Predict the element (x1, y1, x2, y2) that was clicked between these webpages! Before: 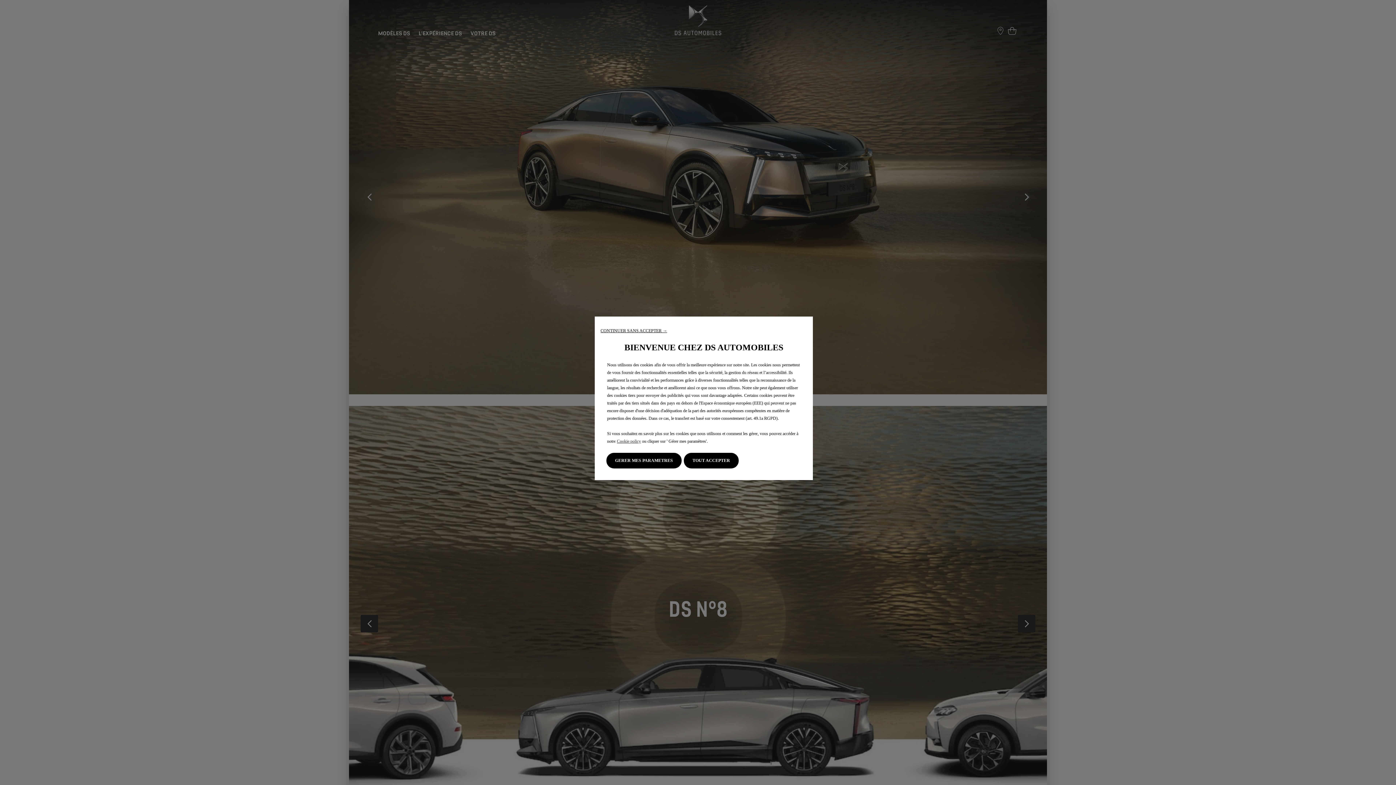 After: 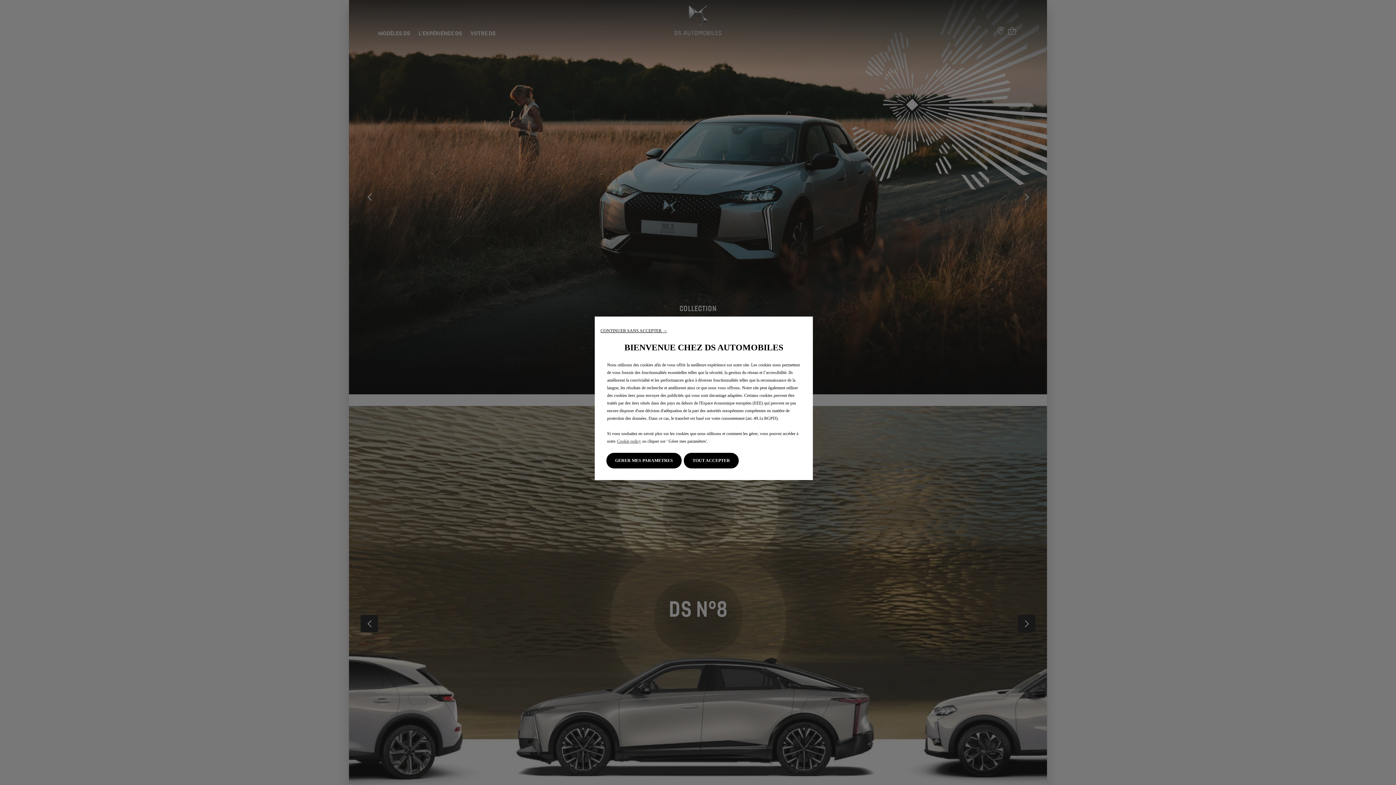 Action: bbox: (617, 438, 641, 444) label: Cookie policy